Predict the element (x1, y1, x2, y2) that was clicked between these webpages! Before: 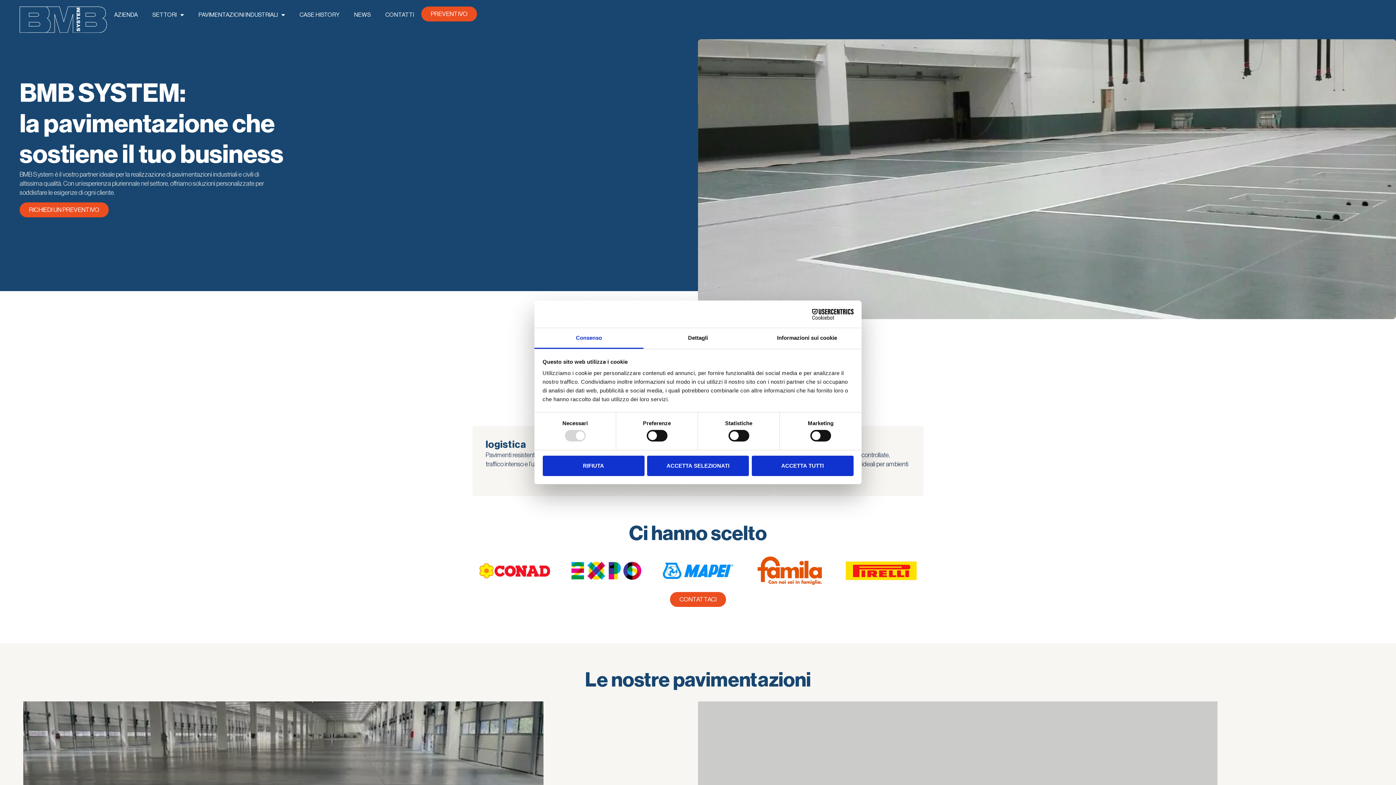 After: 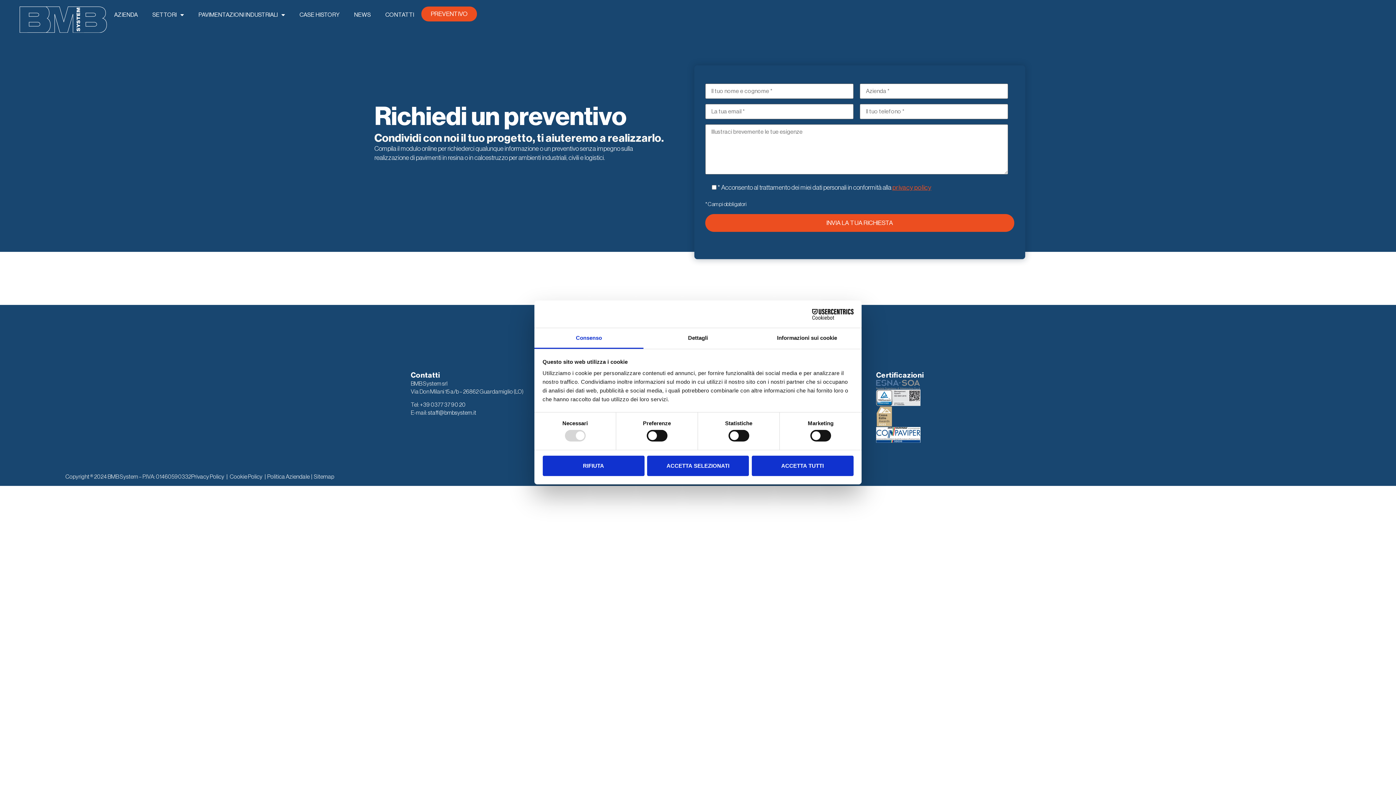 Action: bbox: (406, 6, 462, 21) label: PREVENTIVO